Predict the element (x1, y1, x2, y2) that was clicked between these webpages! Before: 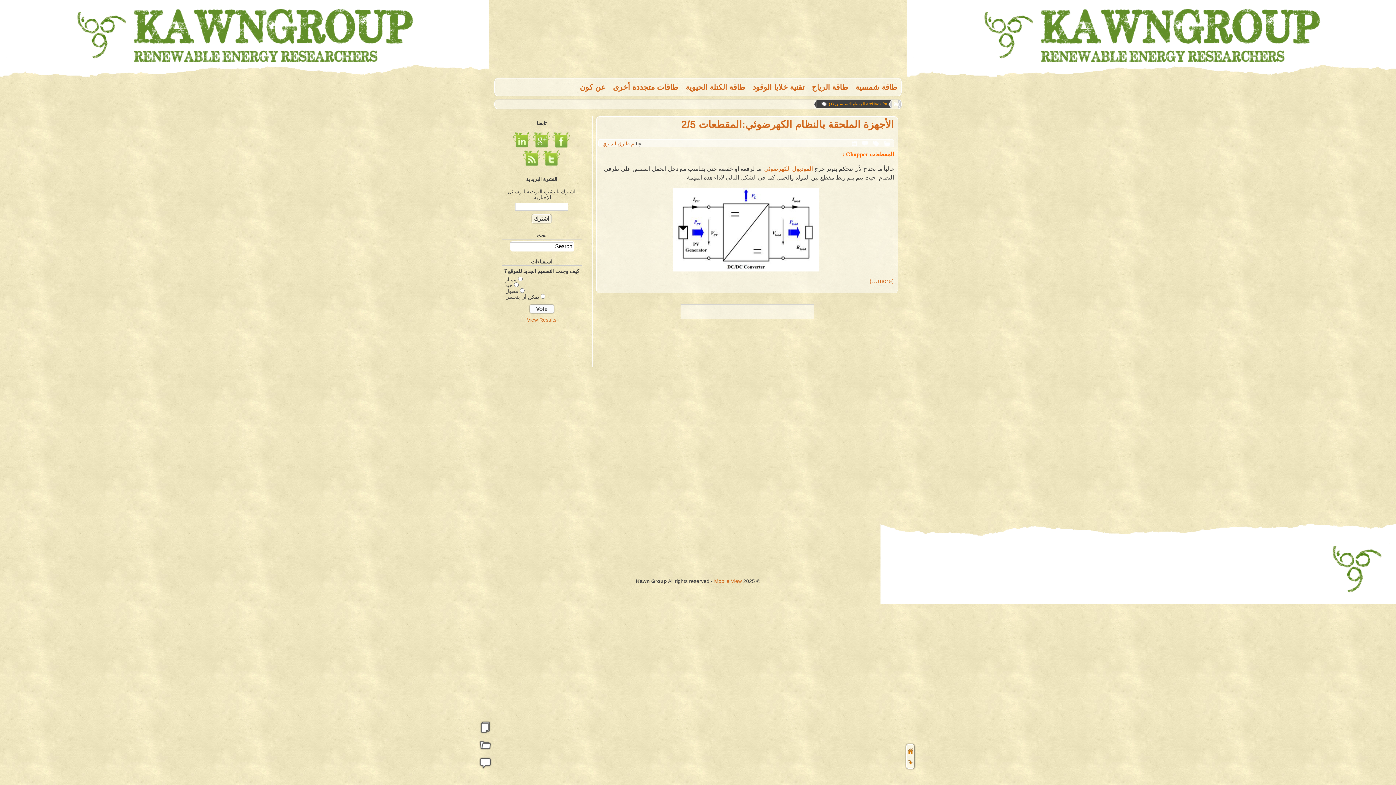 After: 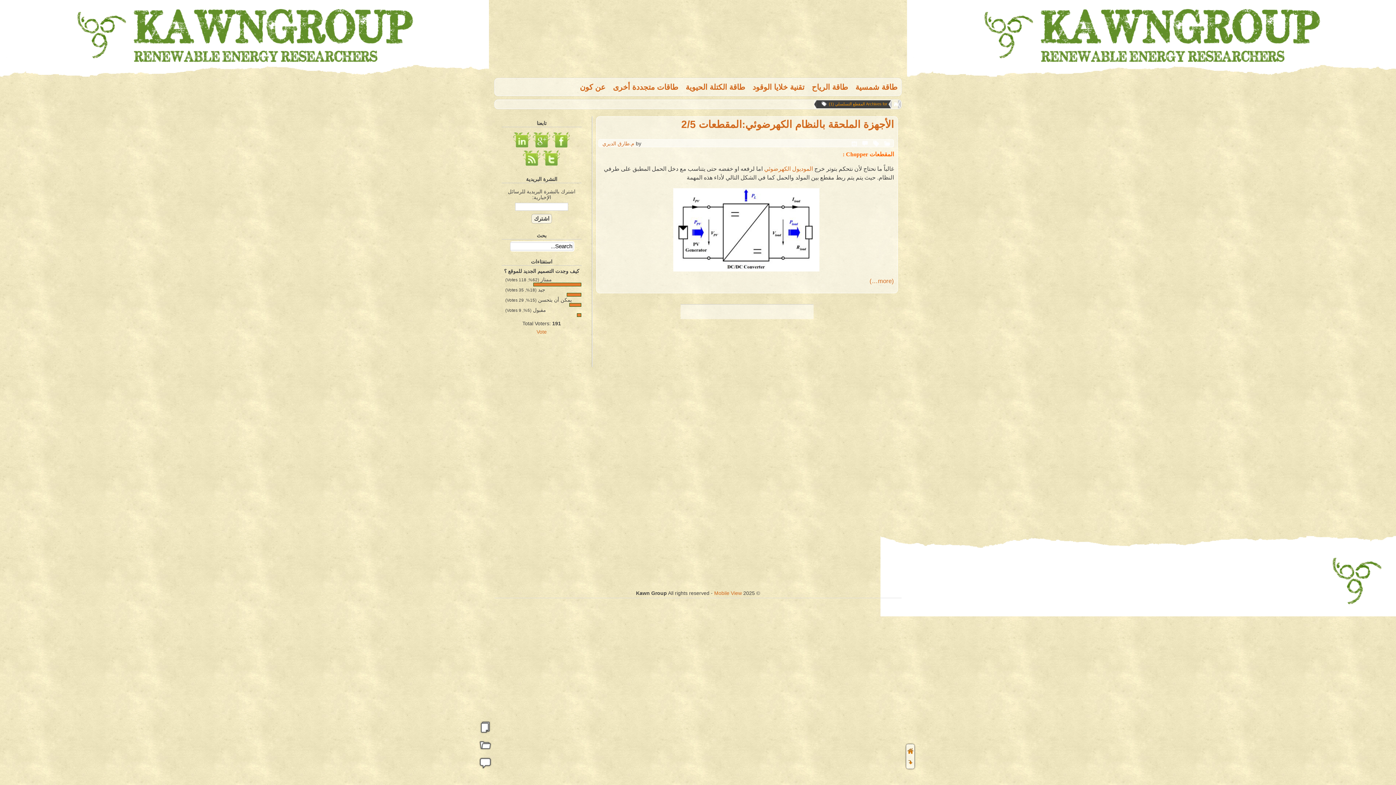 Action: bbox: (527, 317, 556, 322) label: View Results